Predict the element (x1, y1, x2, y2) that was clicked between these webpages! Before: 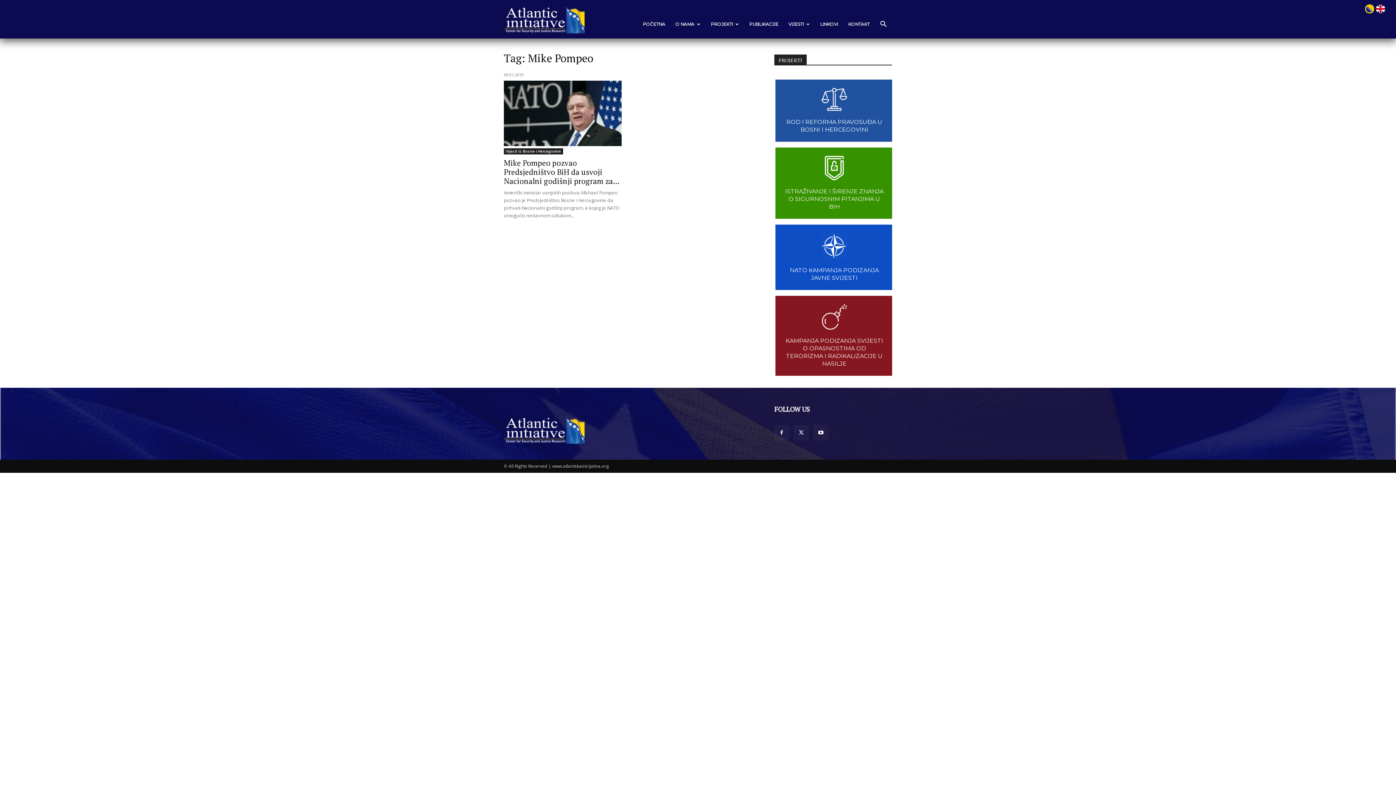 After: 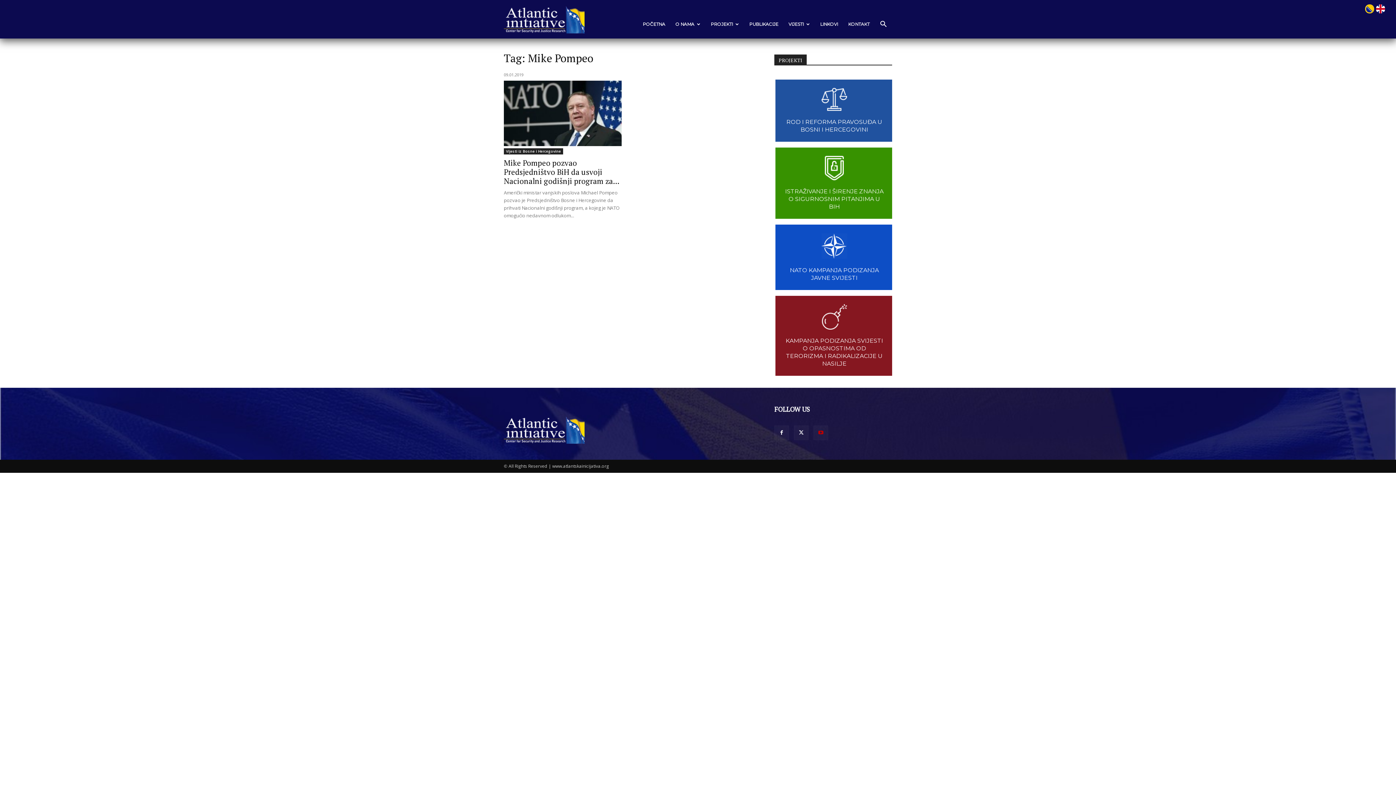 Action: bbox: (813, 425, 828, 440)